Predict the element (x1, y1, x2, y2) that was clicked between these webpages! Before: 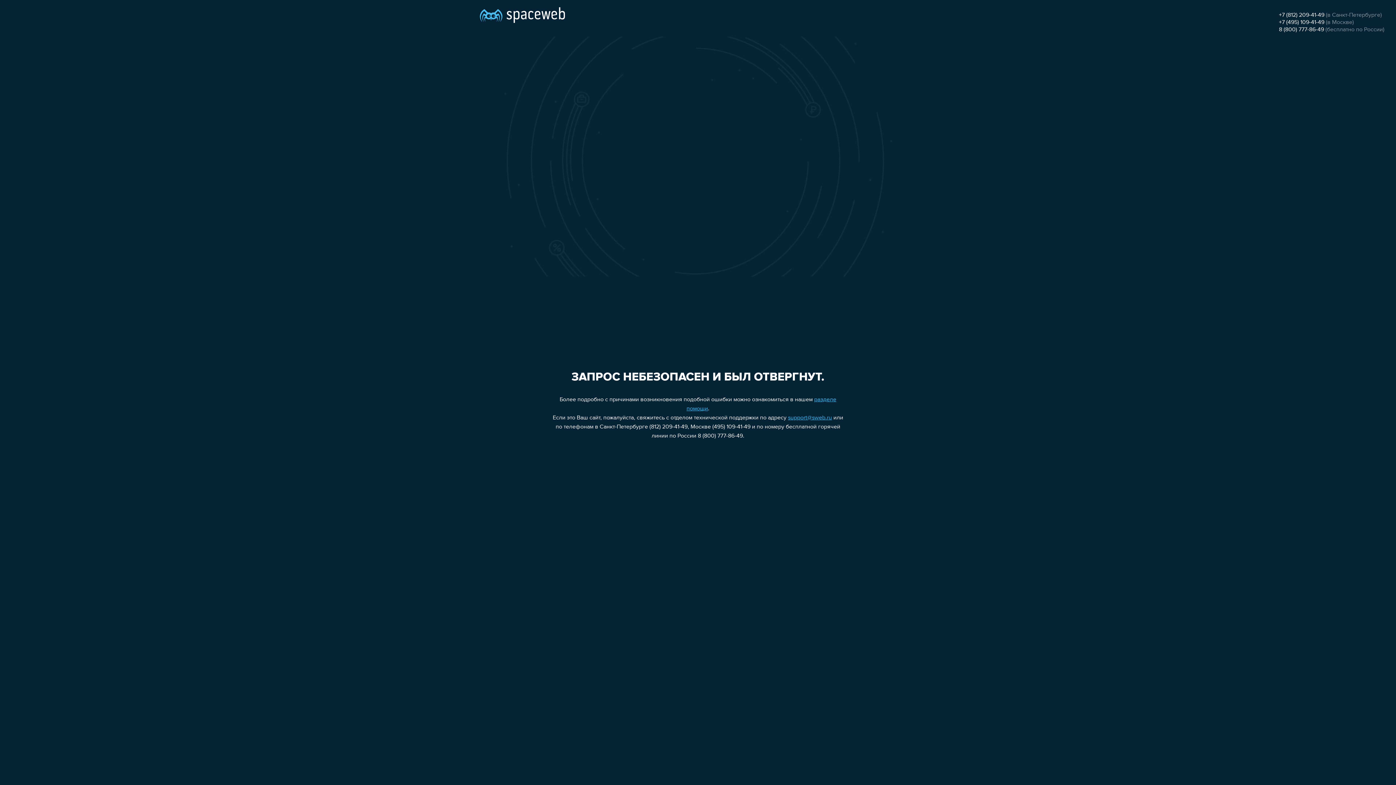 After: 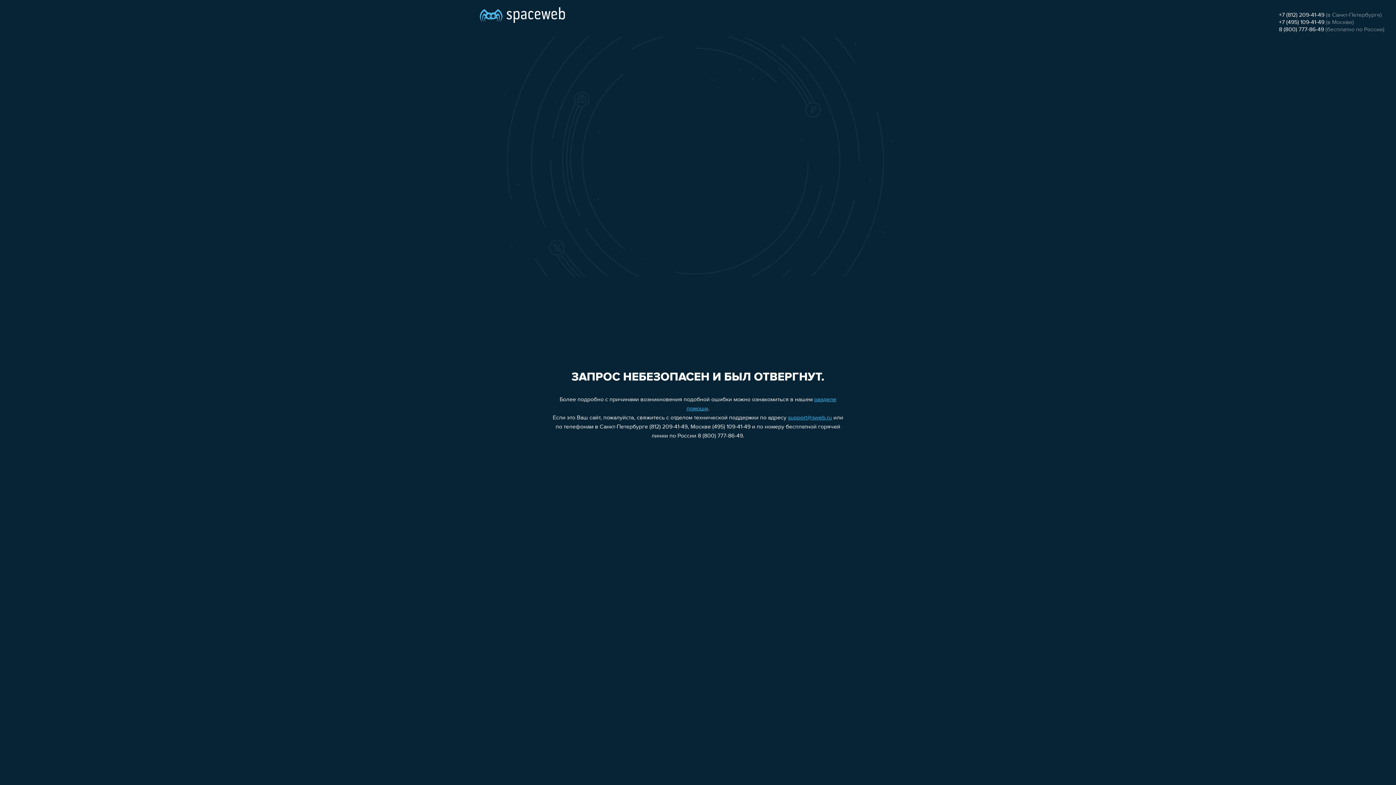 Action: label: support@sweb.ru bbox: (788, 415, 832, 421)